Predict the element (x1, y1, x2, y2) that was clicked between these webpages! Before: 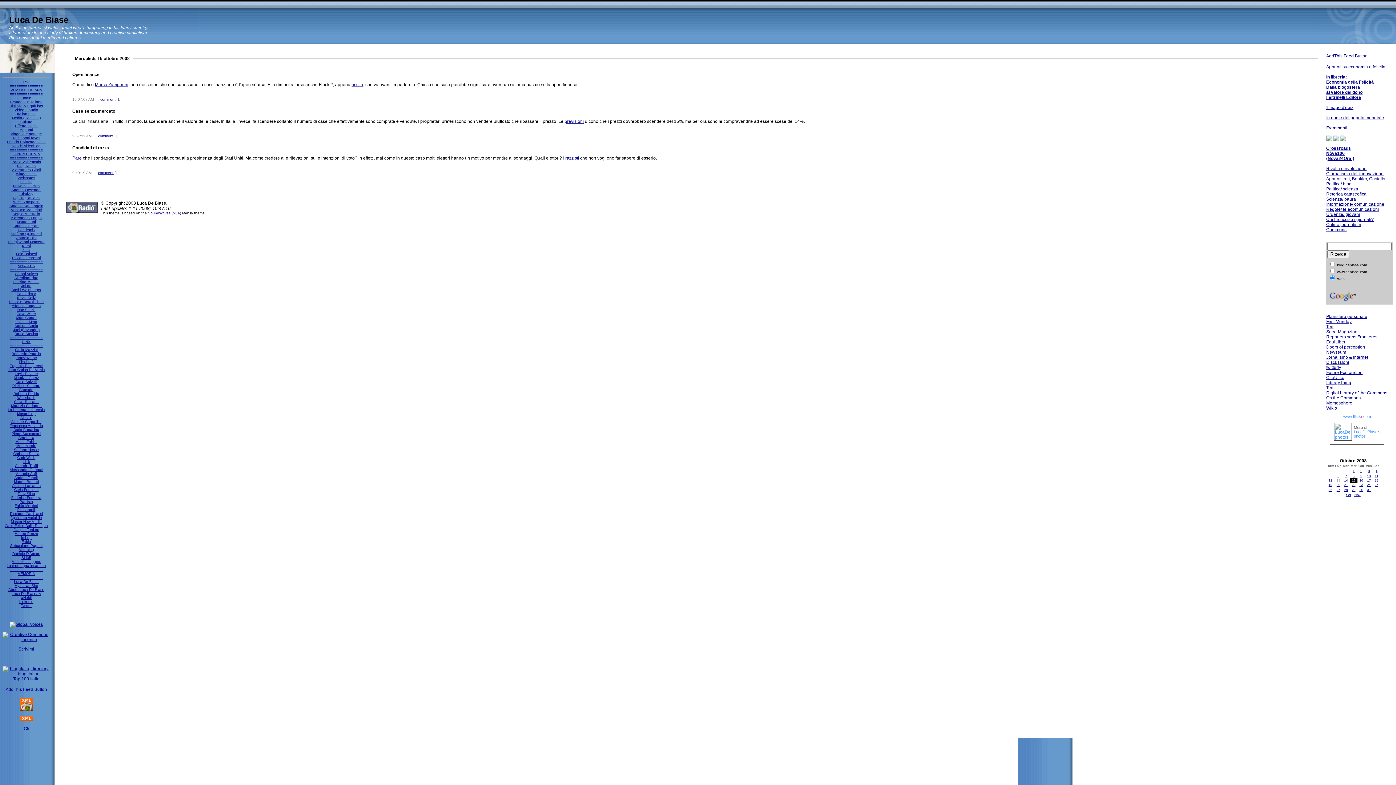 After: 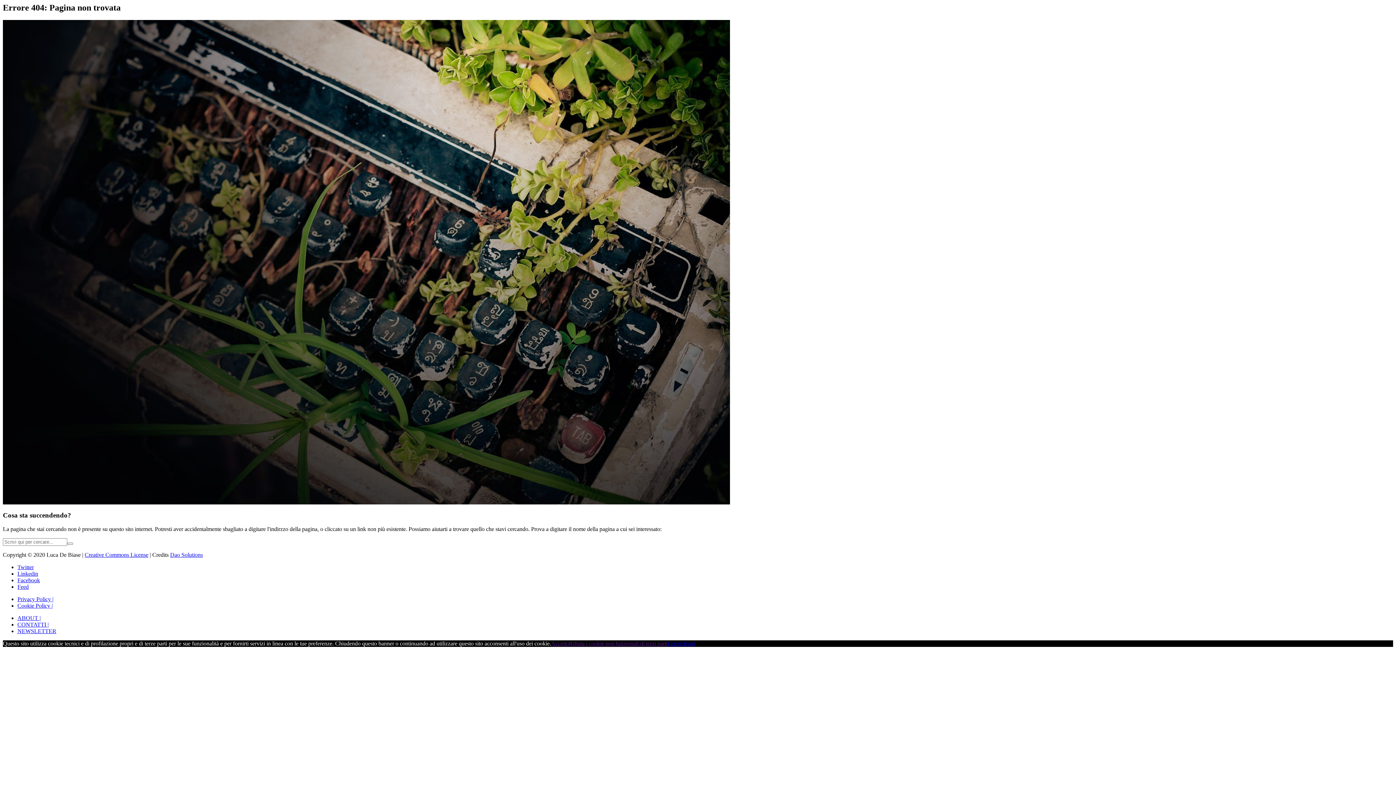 Action: bbox: (93, 134, 96, 138)